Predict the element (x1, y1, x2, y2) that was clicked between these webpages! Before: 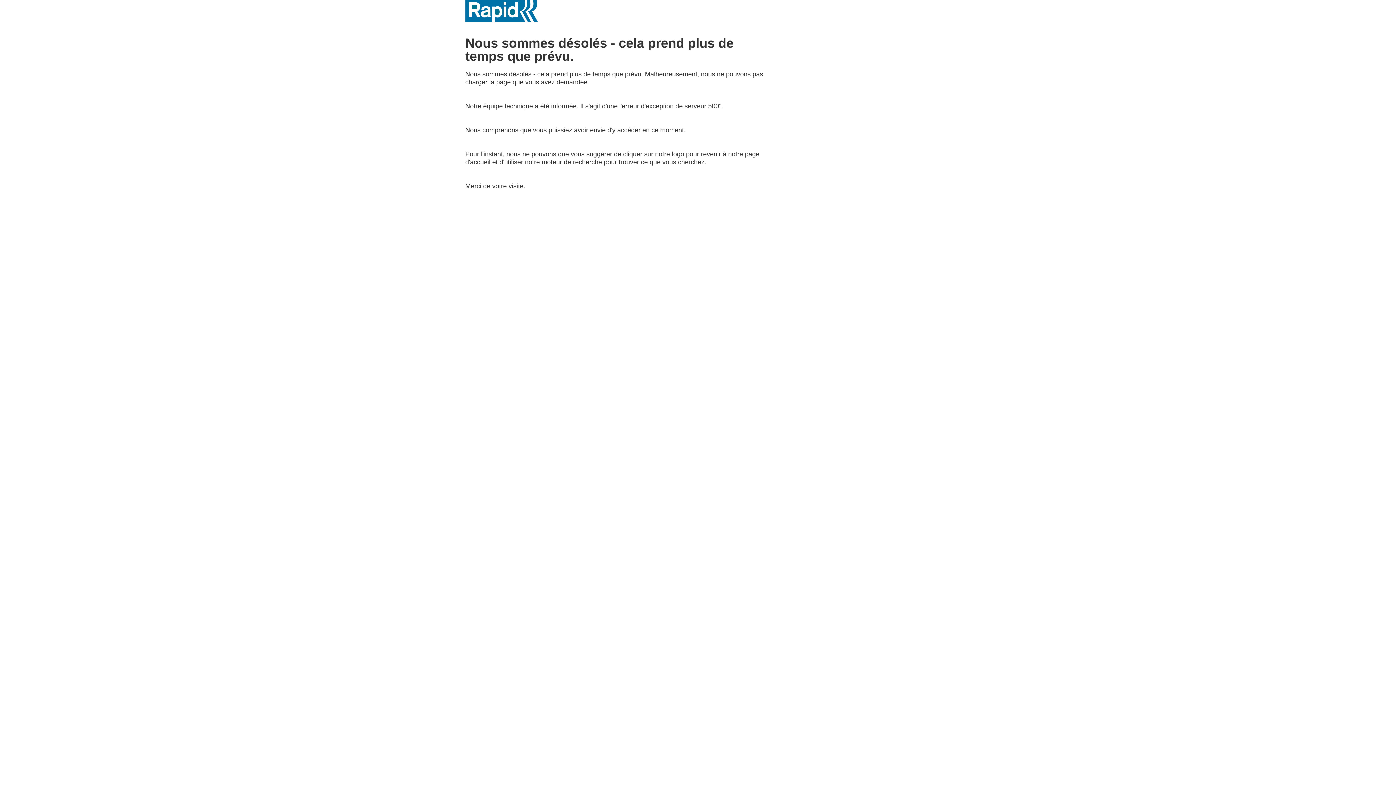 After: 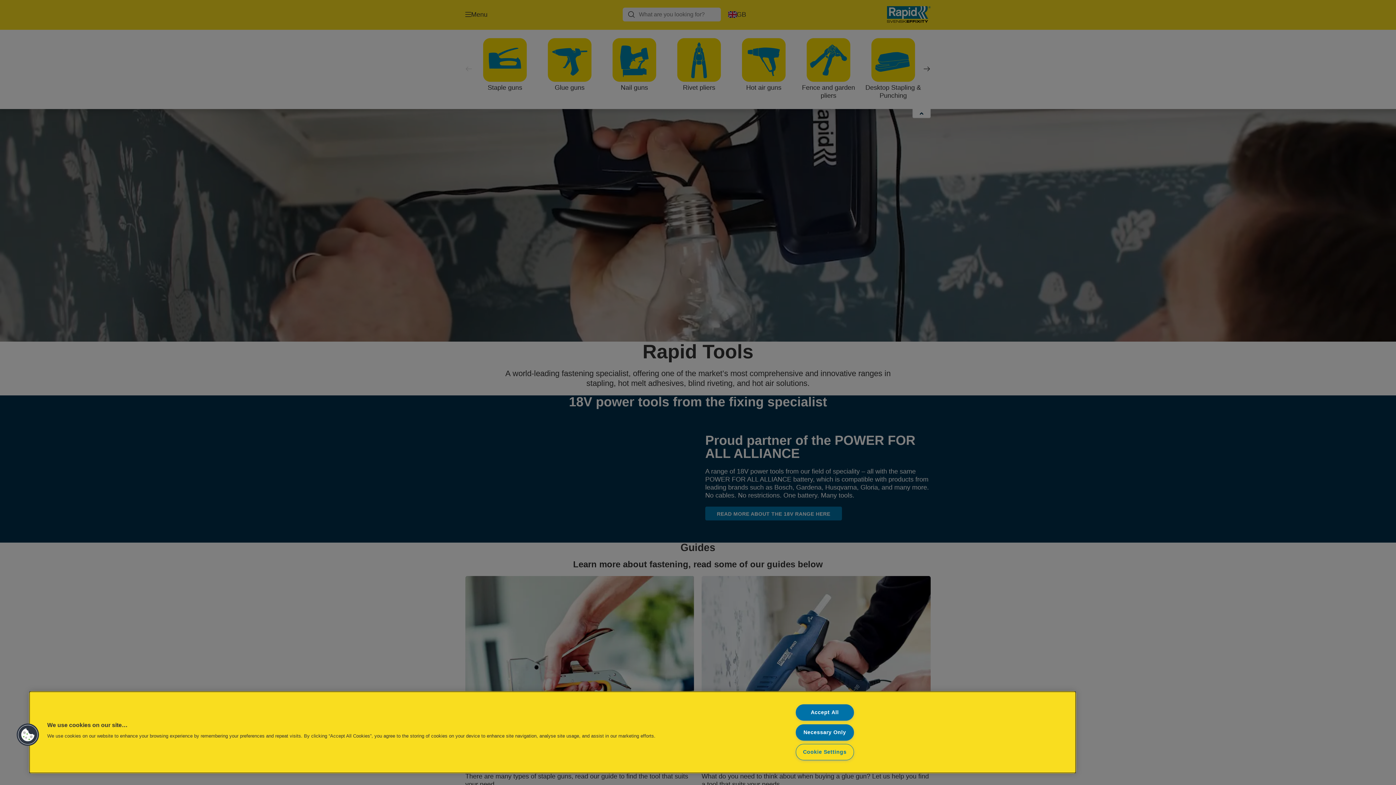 Action: bbox: (465, 0, 770, 22)